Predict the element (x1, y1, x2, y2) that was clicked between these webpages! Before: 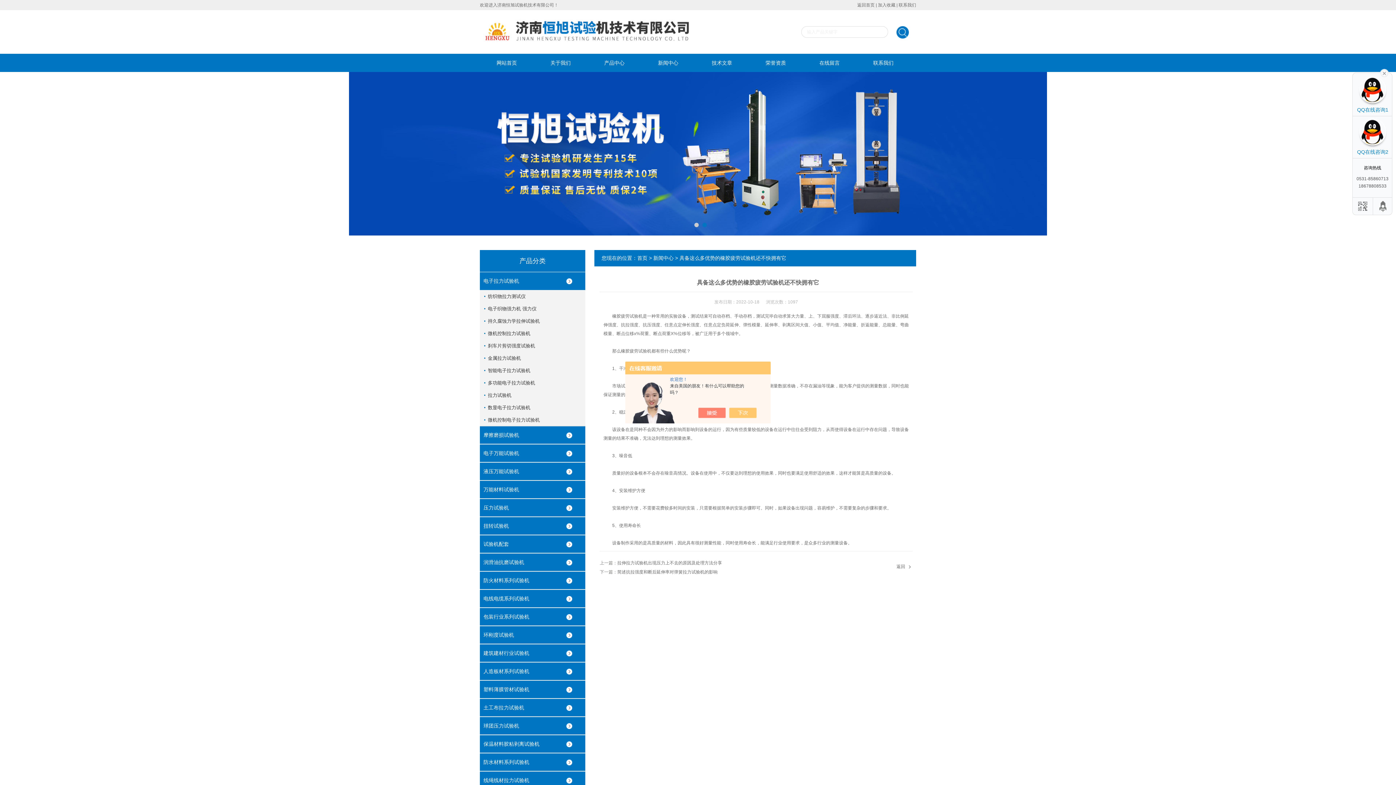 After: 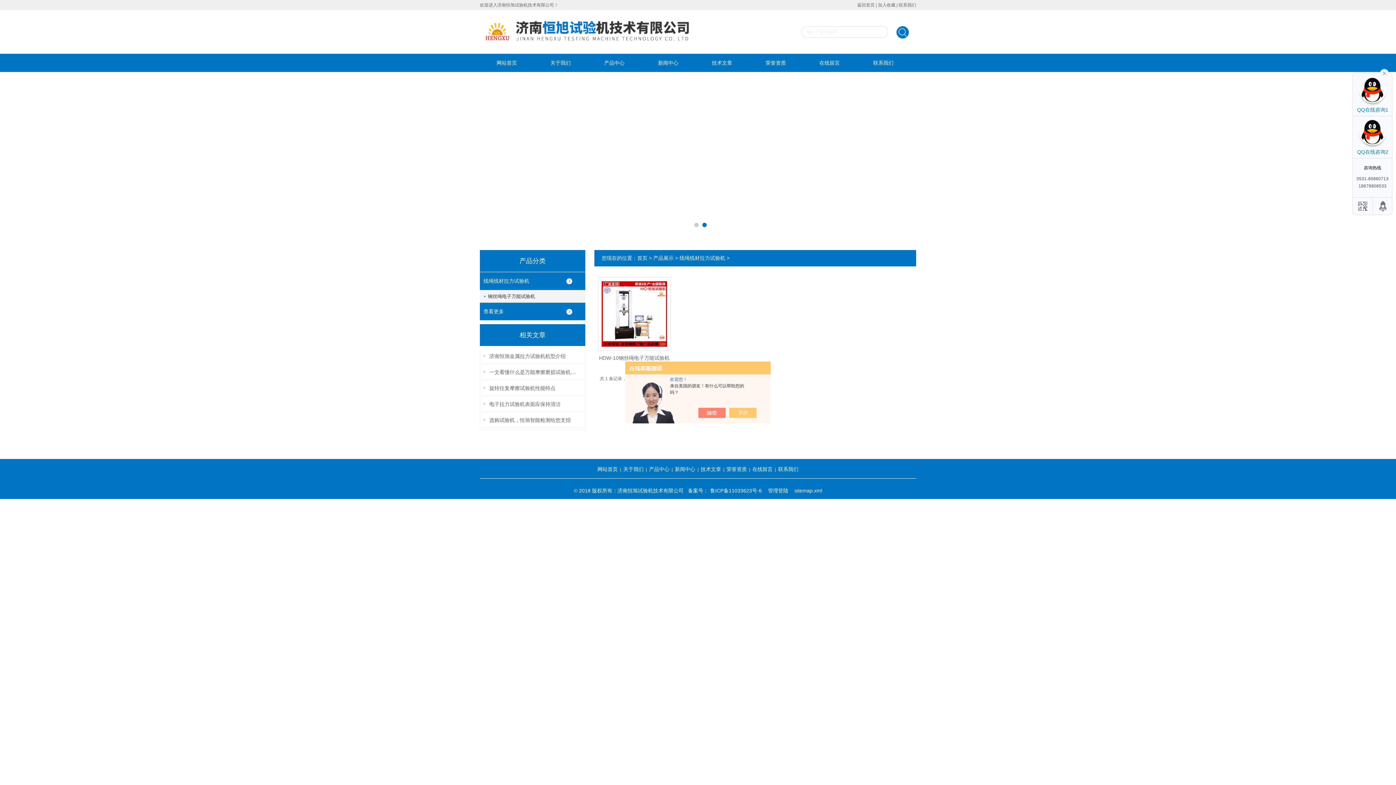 Action: bbox: (480, 772, 585, 789) label: 线绳线材拉力试验机